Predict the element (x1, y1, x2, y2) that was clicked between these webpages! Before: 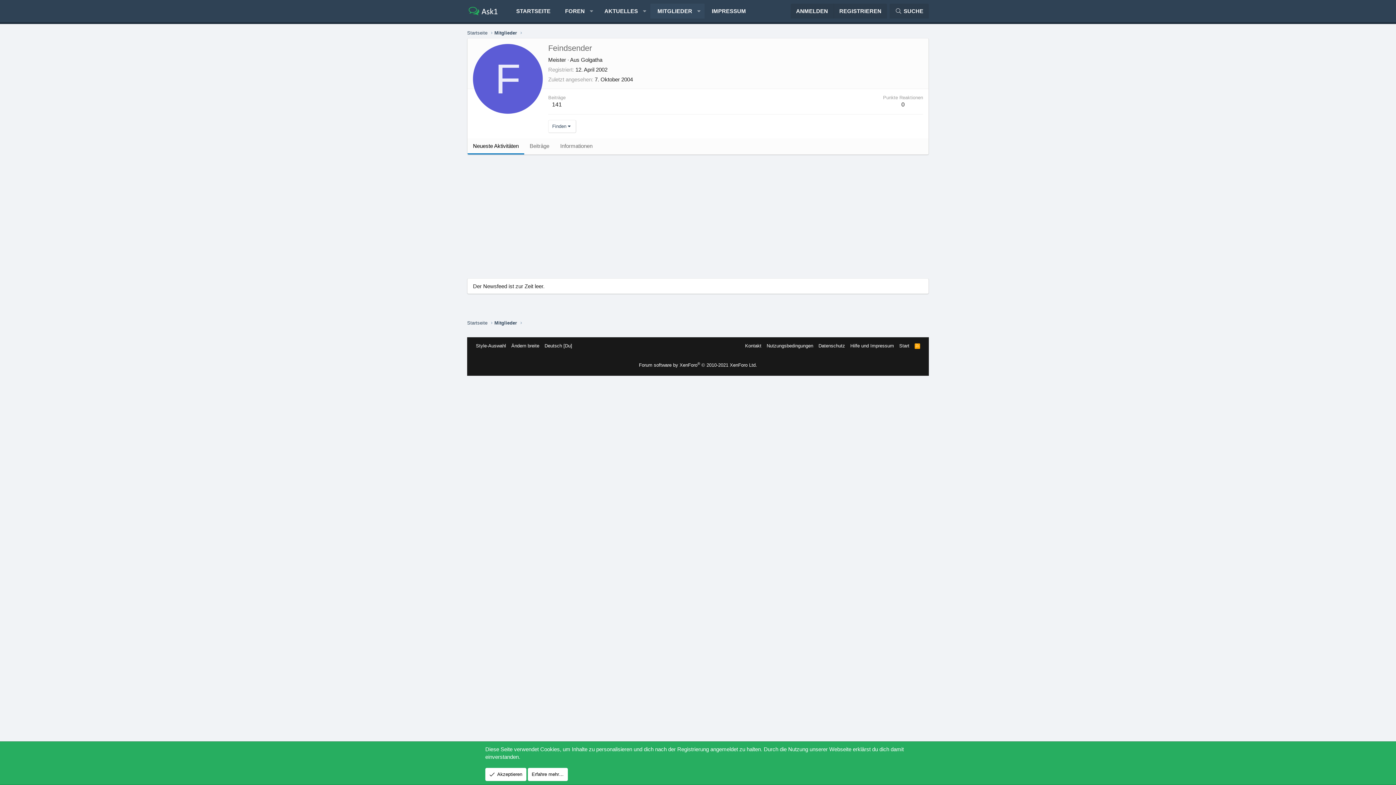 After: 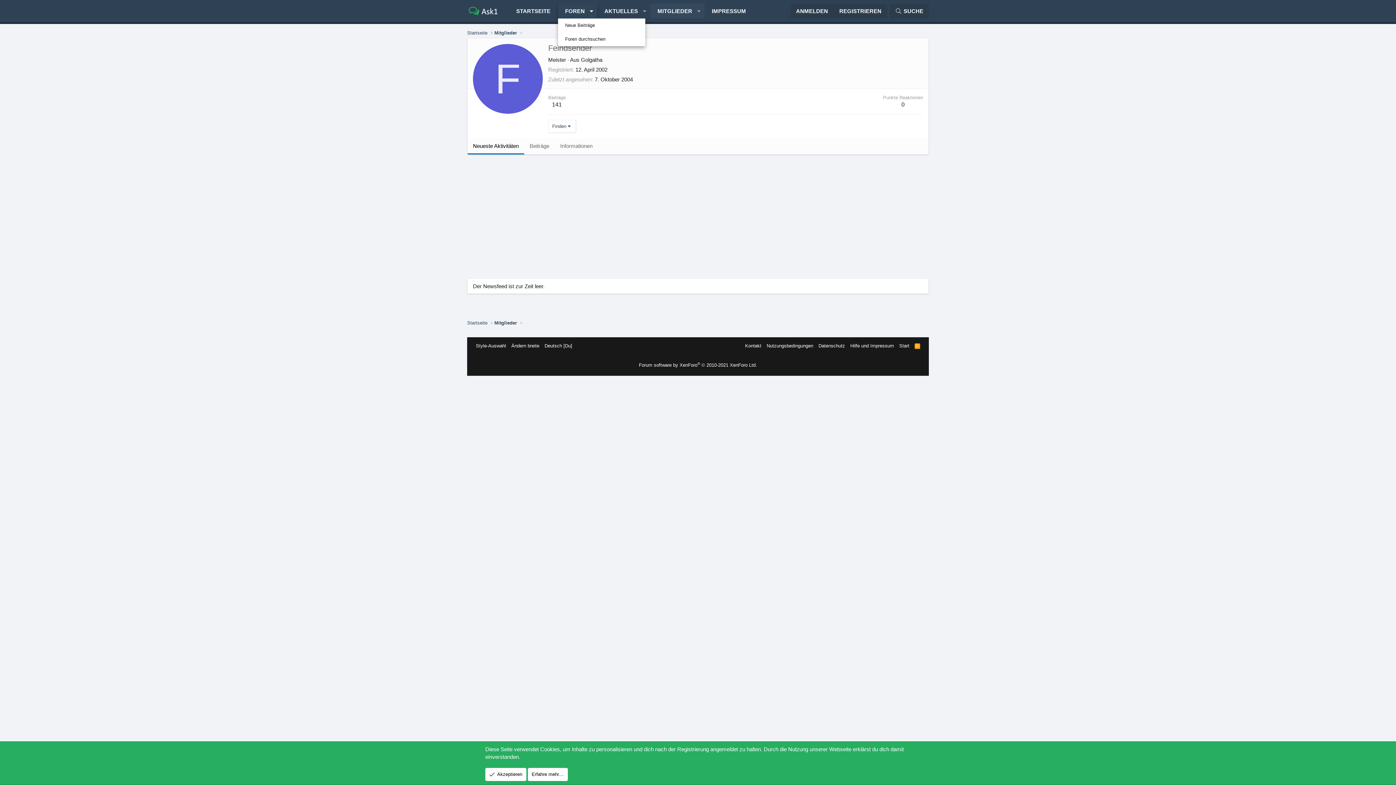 Action: bbox: (585, 3, 597, 18) label: Toggle erweitert